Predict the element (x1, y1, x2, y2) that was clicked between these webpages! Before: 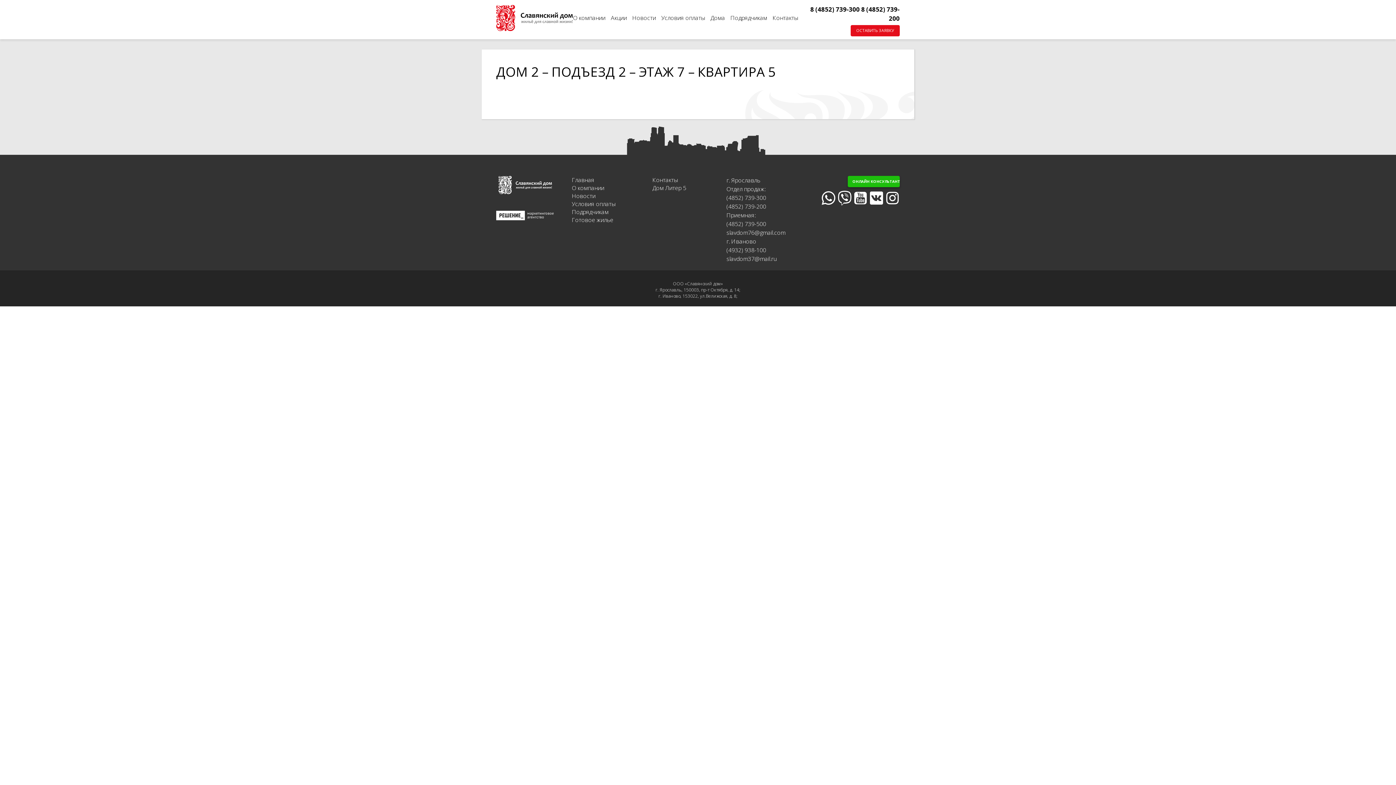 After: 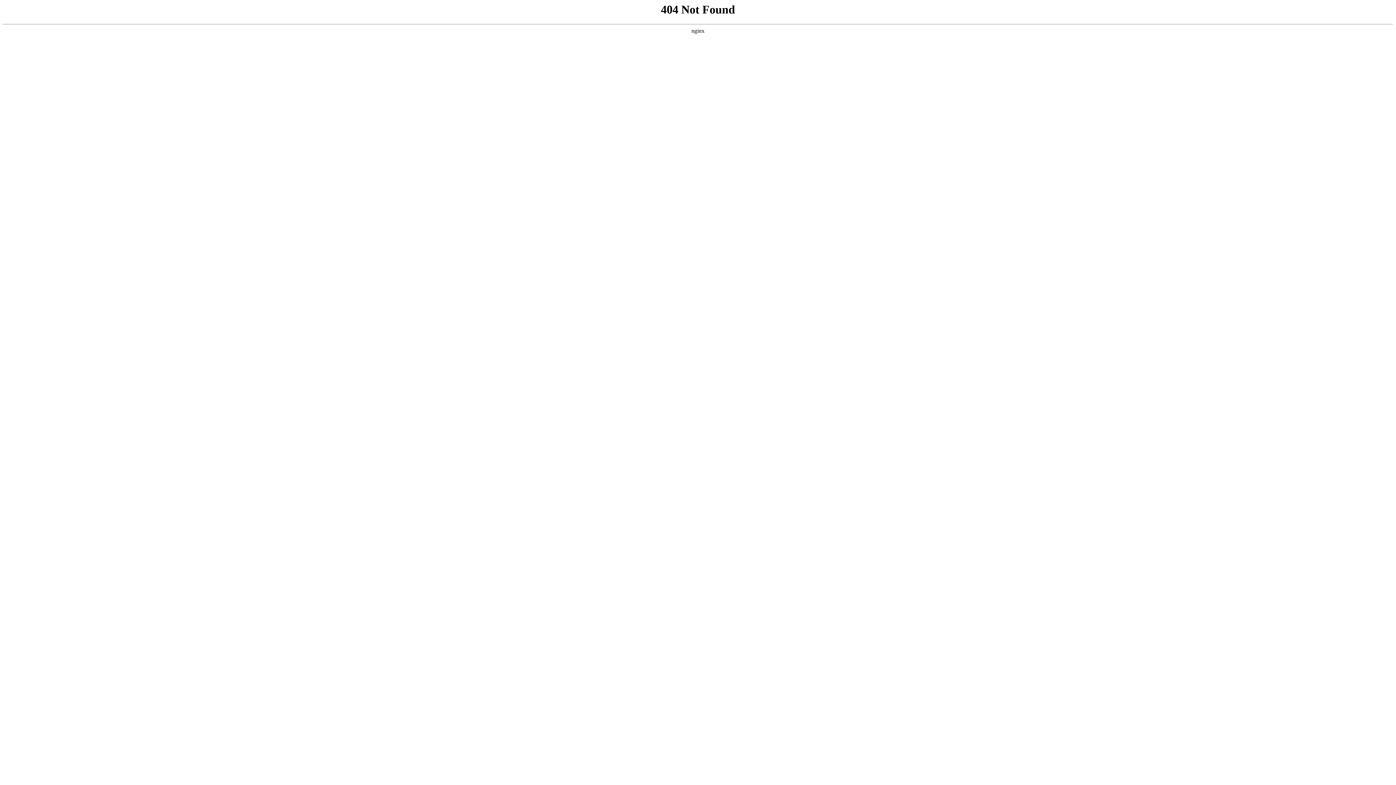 Action: bbox: (572, 215, 613, 223) label: Готовое жилье